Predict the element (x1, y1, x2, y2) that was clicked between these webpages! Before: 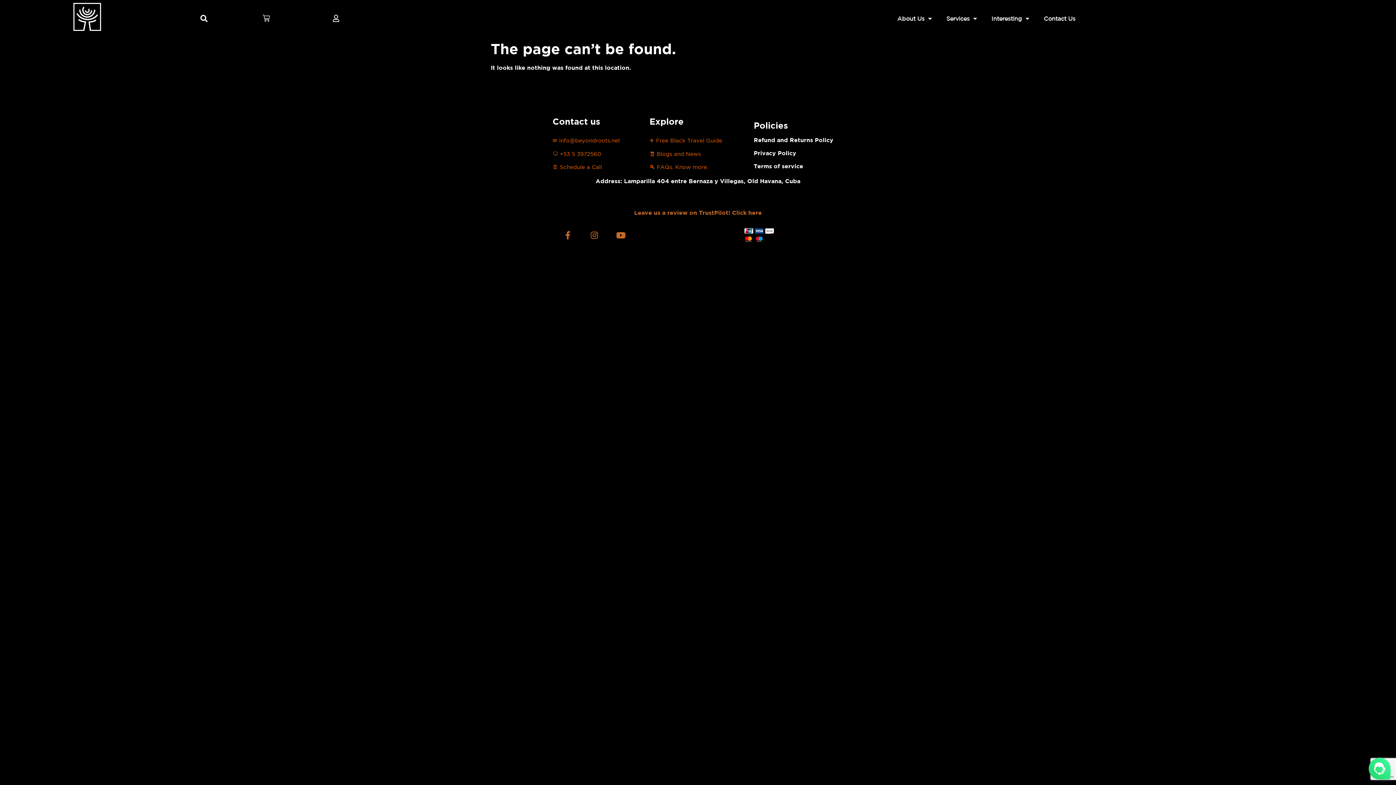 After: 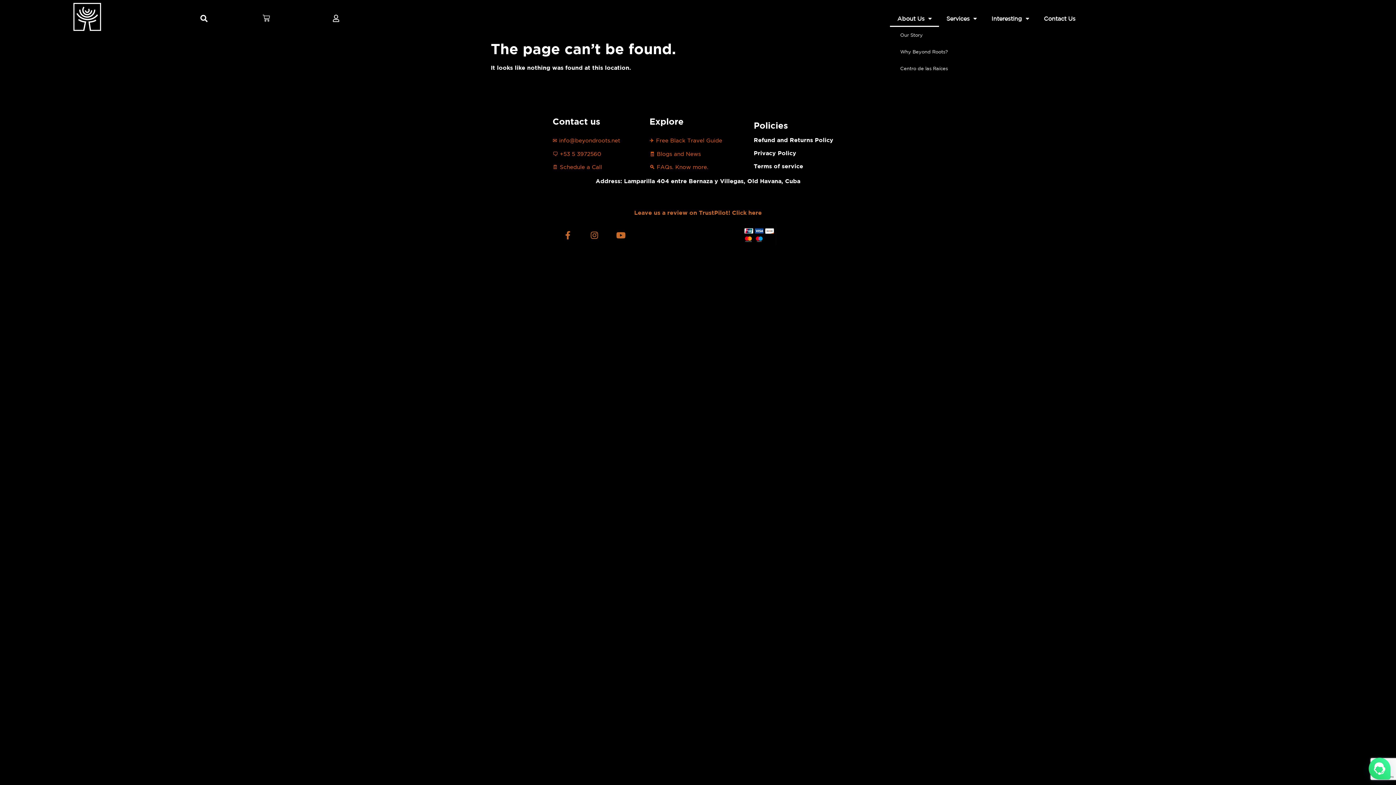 Action: label: About Us bbox: (890, 10, 939, 26)